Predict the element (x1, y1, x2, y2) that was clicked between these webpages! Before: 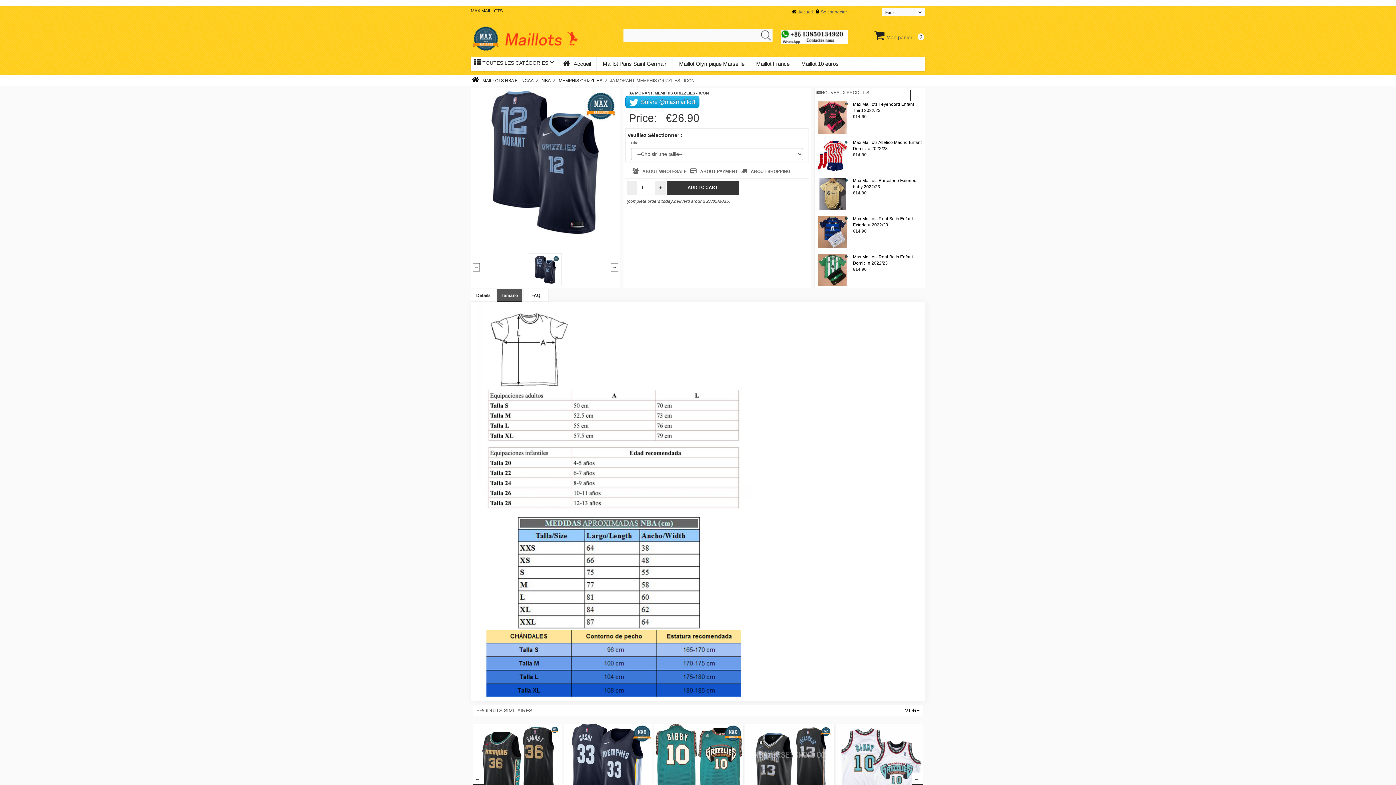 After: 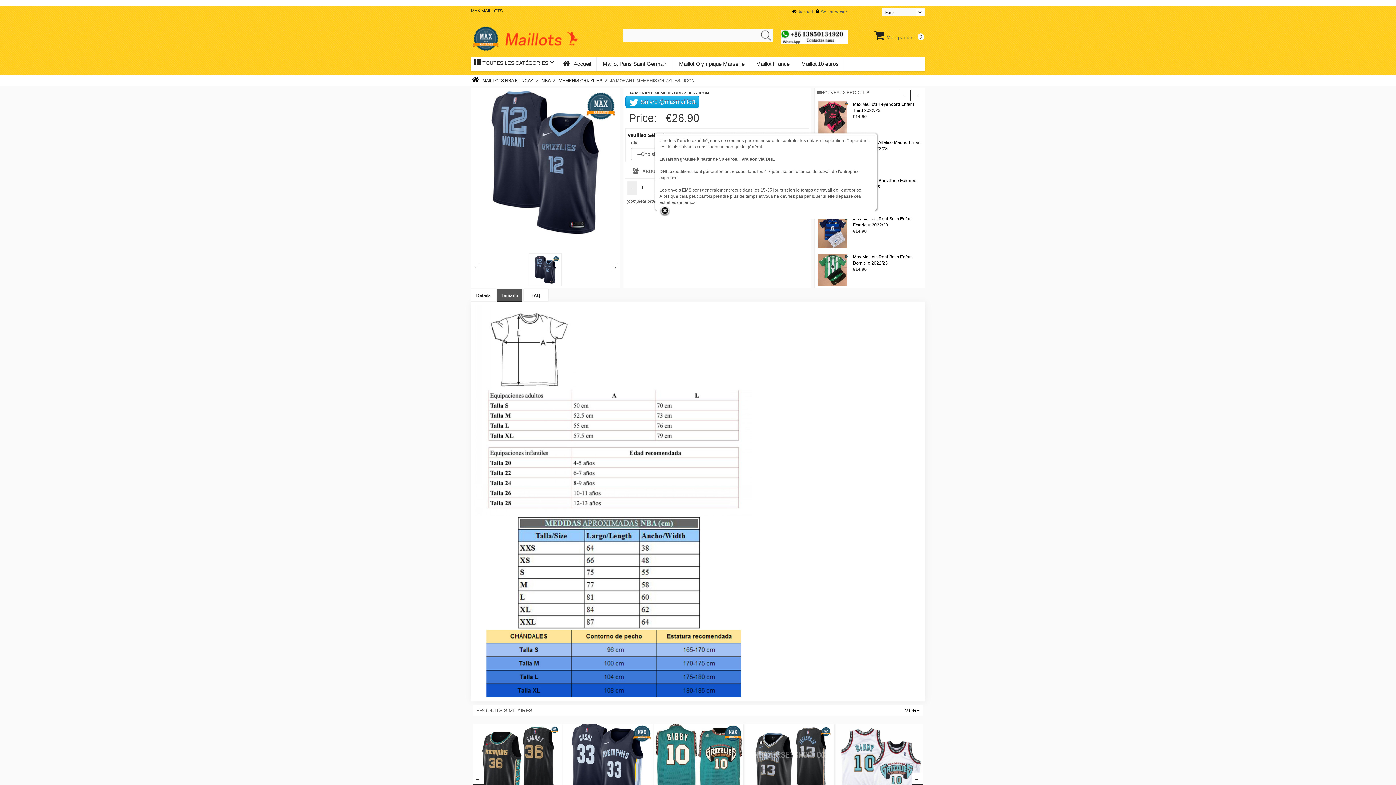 Action: bbox: (741, 169, 790, 174) label: ABOUT SHOPPING